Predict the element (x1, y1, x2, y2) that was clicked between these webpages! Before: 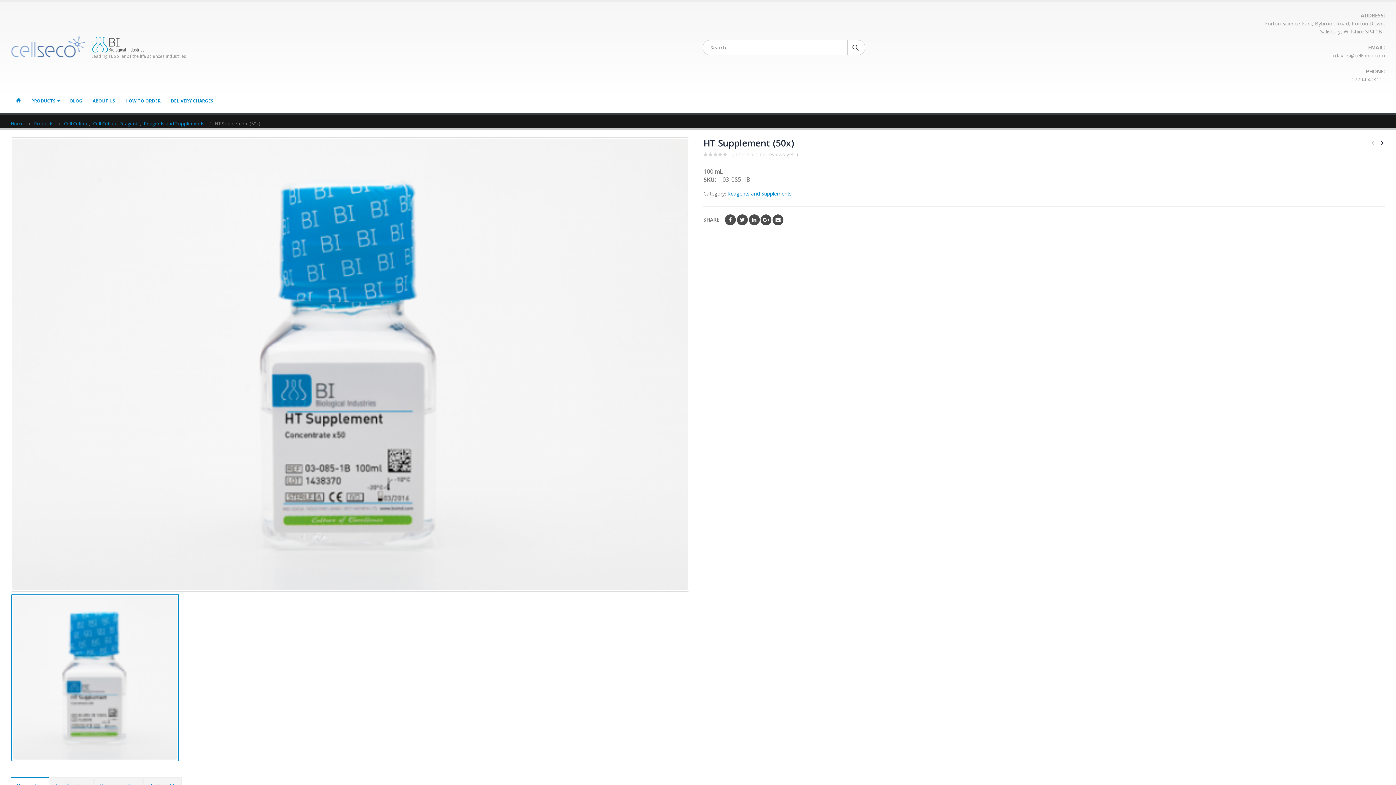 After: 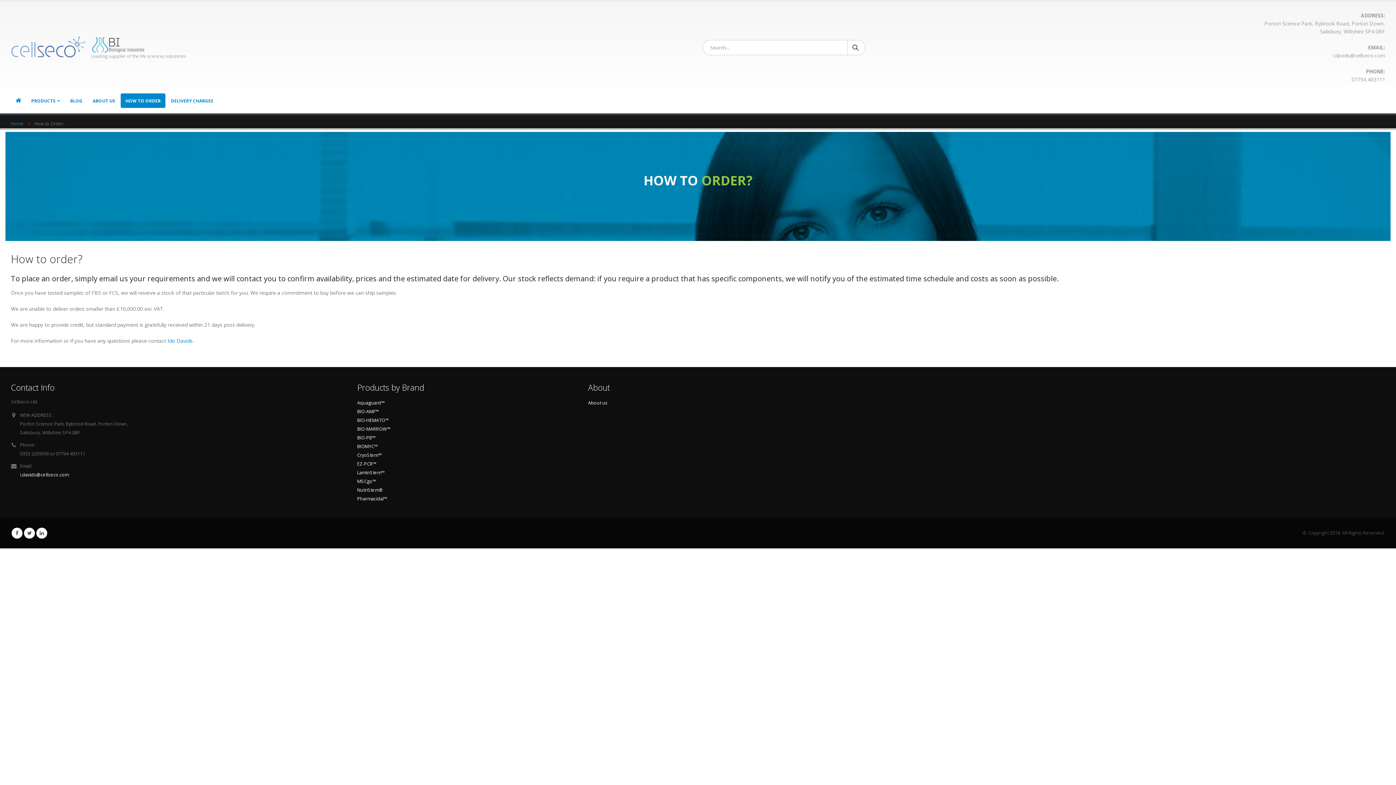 Action: label: HOW TO ORDER bbox: (120, 93, 165, 108)